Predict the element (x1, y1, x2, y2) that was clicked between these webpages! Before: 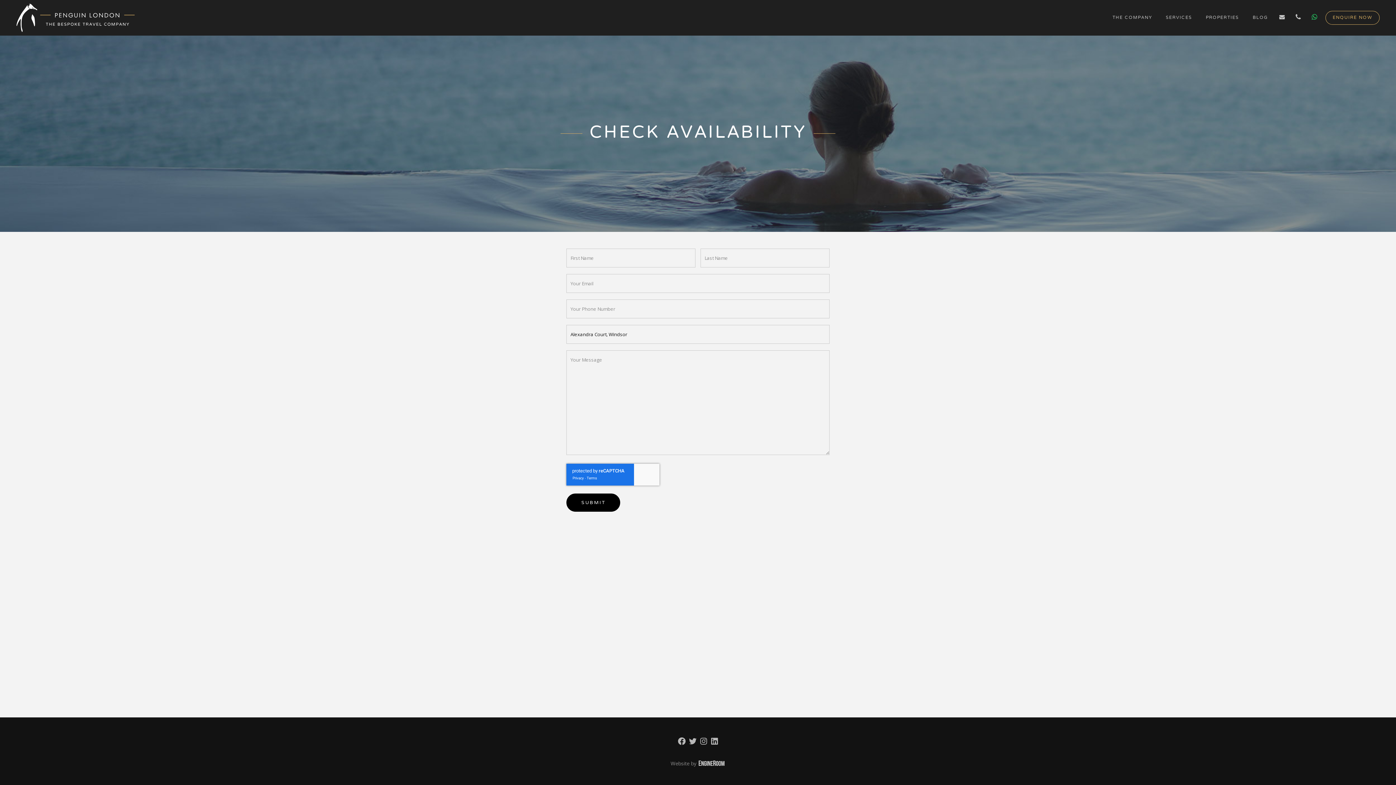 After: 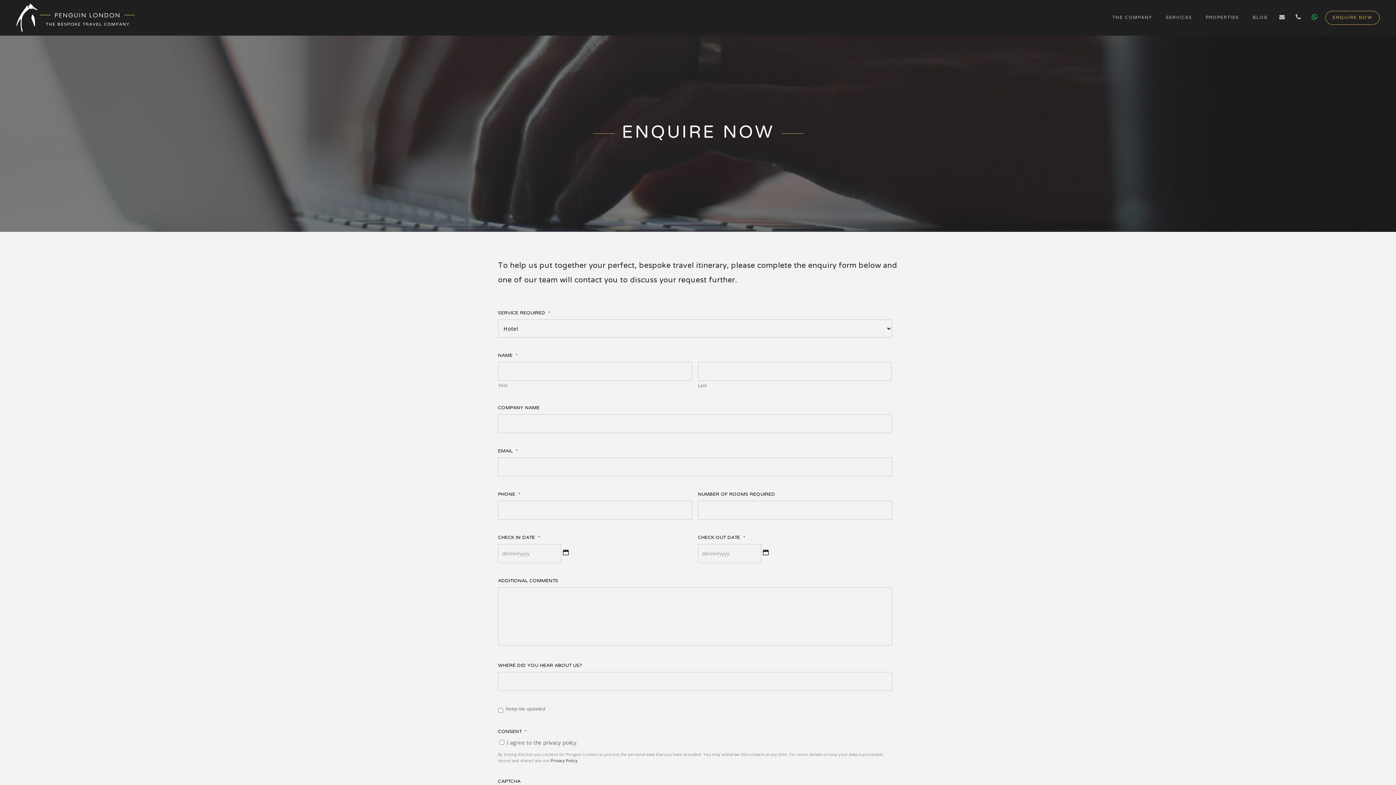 Action: bbox: (1324, 0, 1380, 35) label: ENQUIRE NOW